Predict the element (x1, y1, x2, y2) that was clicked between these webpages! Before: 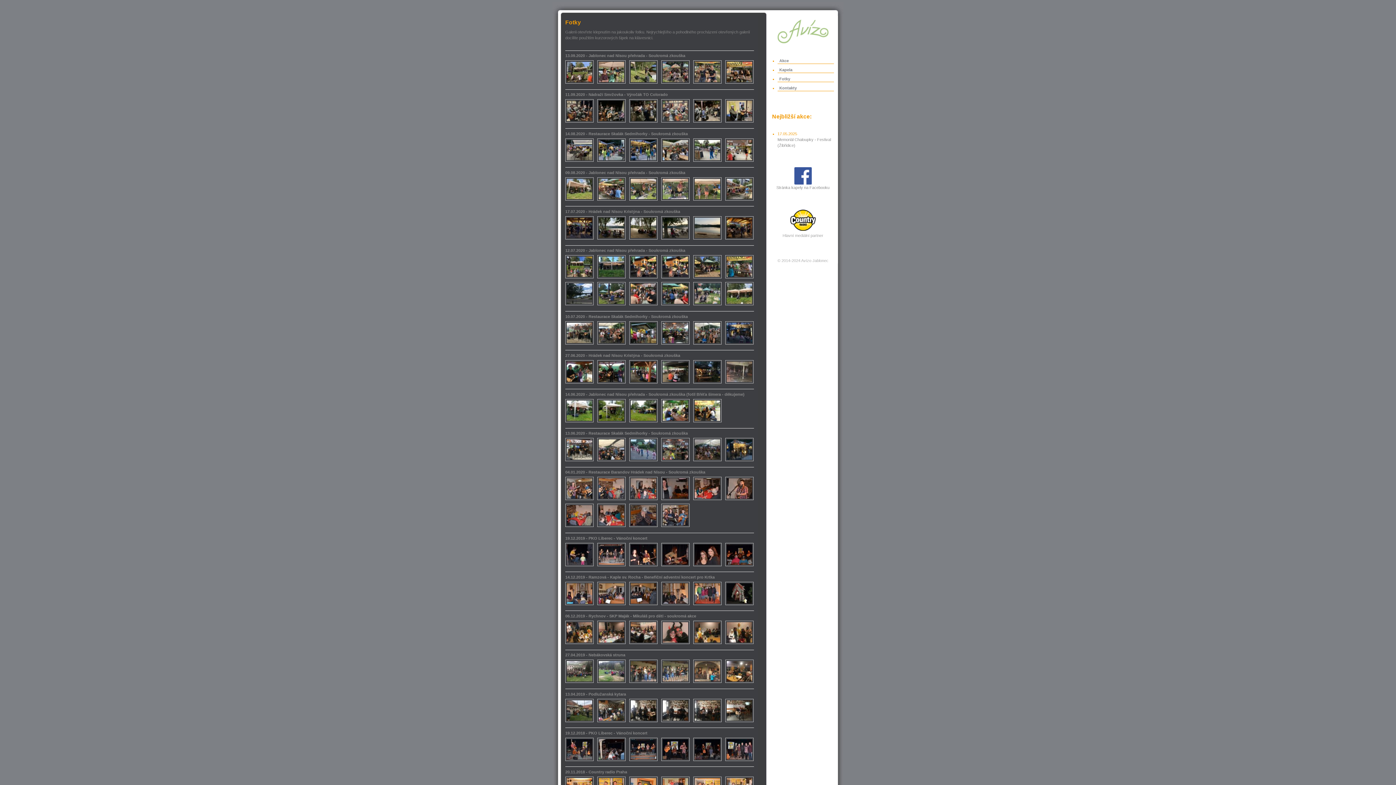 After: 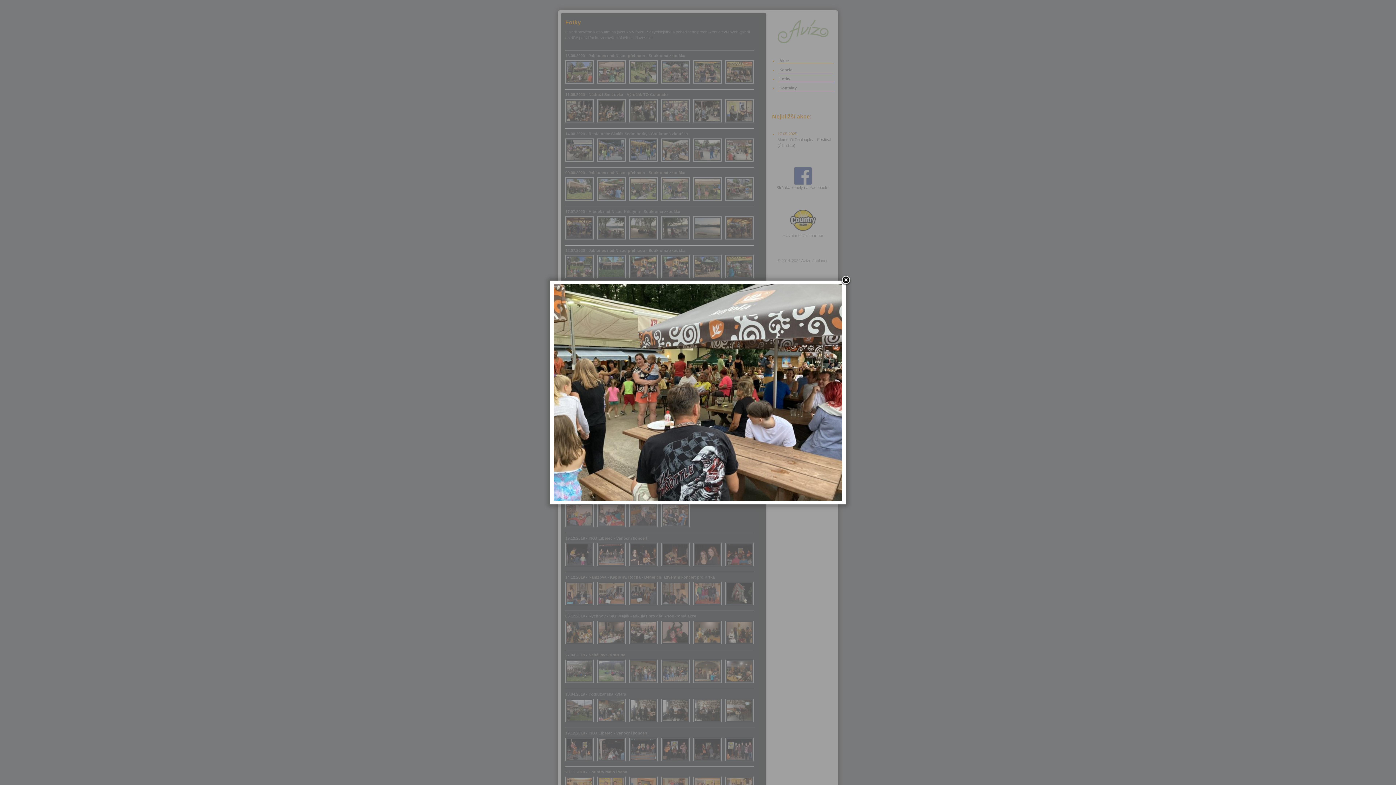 Action: bbox: (662, 139, 688, 160)